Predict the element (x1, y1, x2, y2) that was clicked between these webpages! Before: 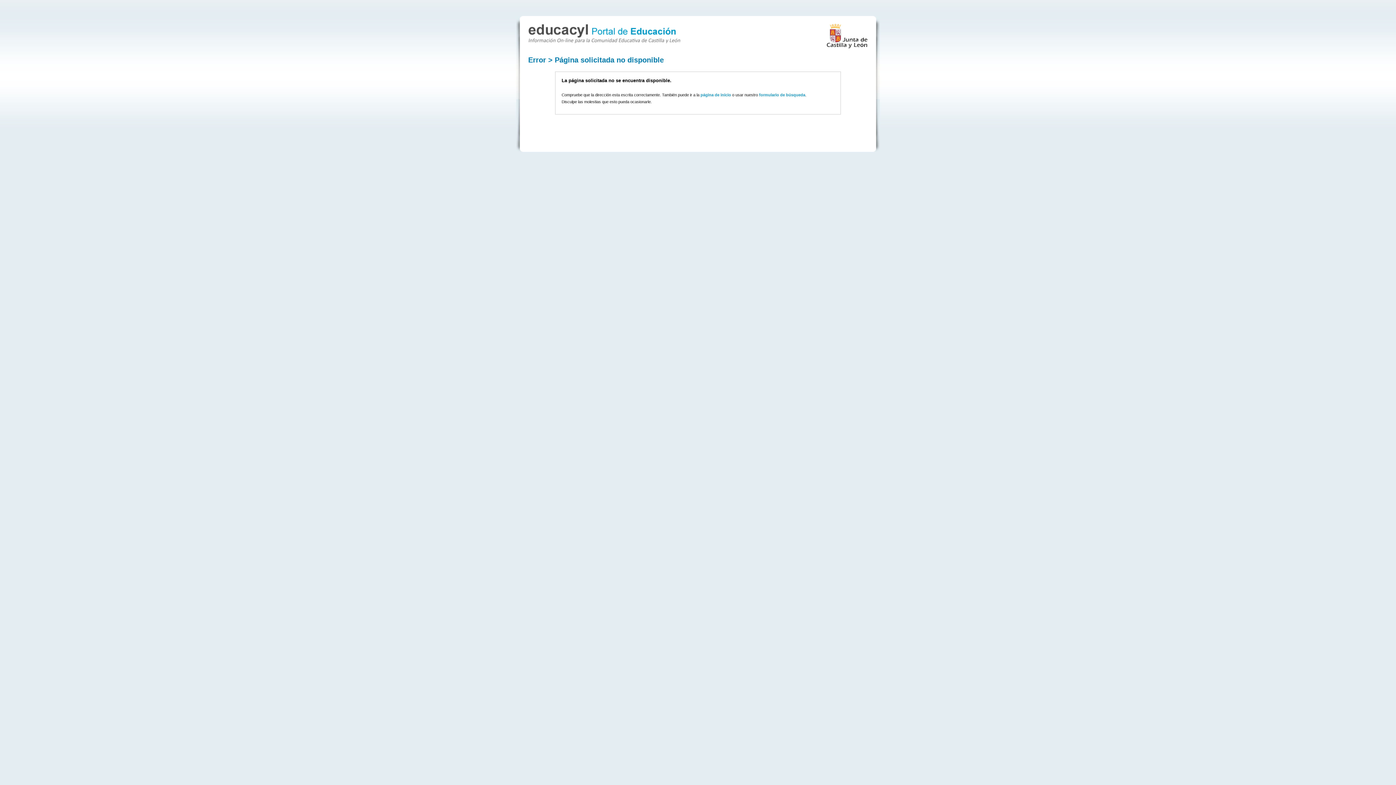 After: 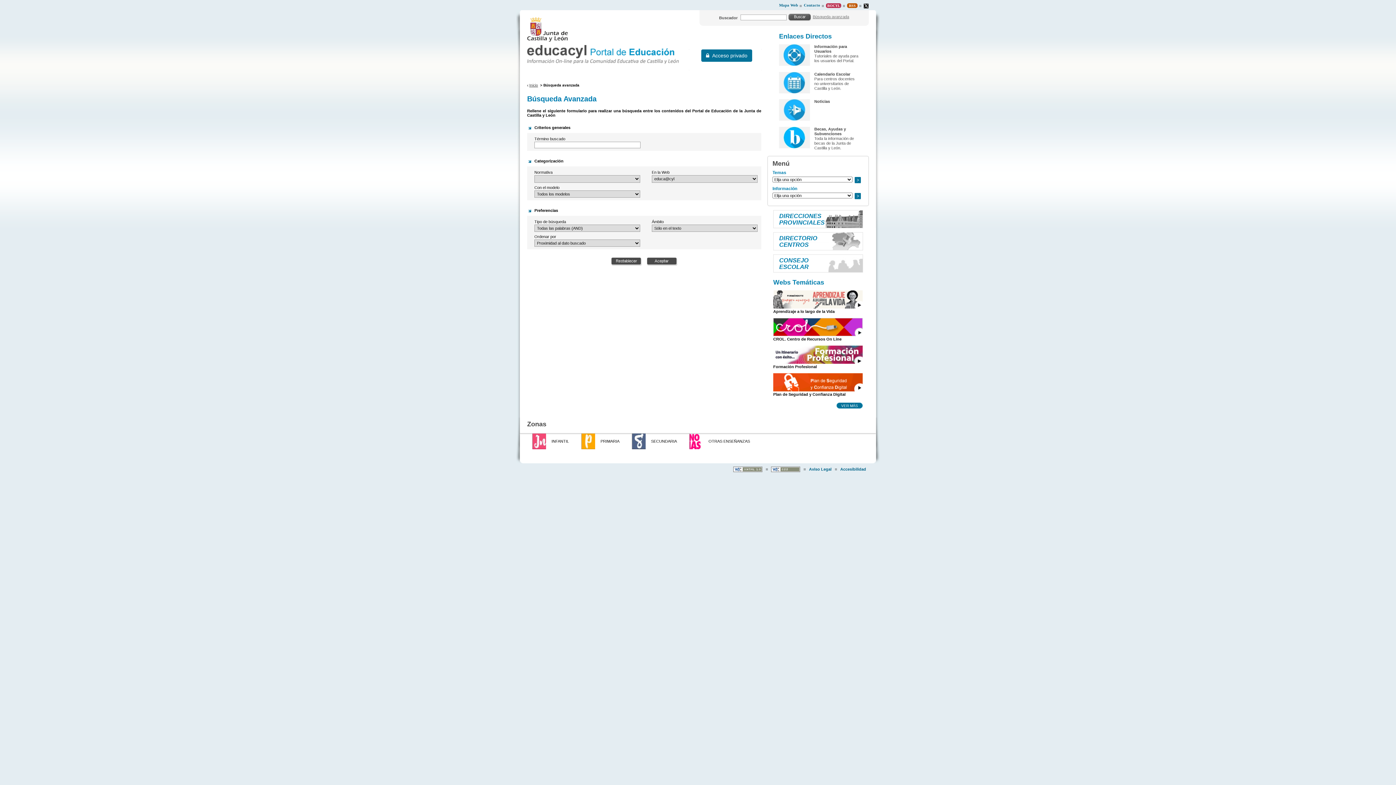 Action: label: formulario de búsqueda bbox: (759, 92, 805, 97)